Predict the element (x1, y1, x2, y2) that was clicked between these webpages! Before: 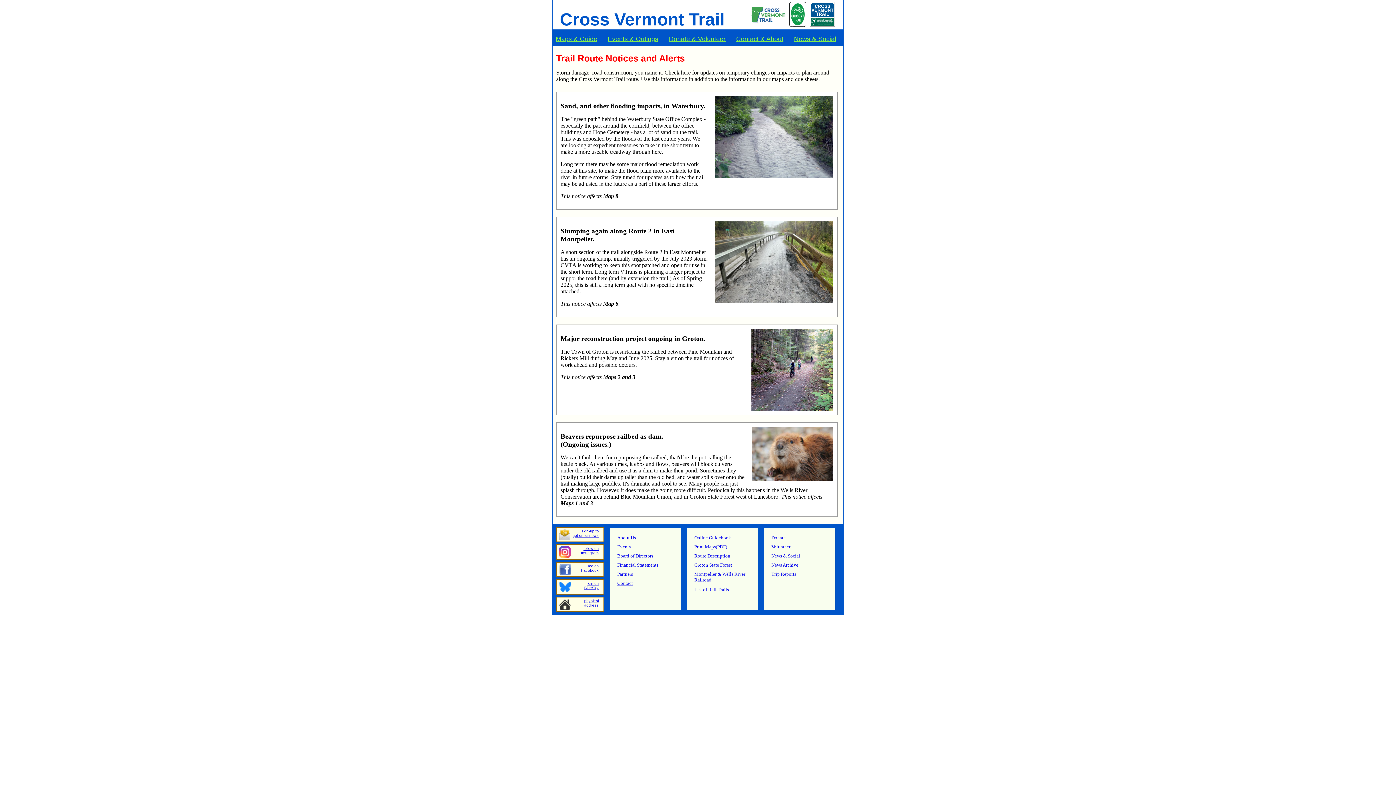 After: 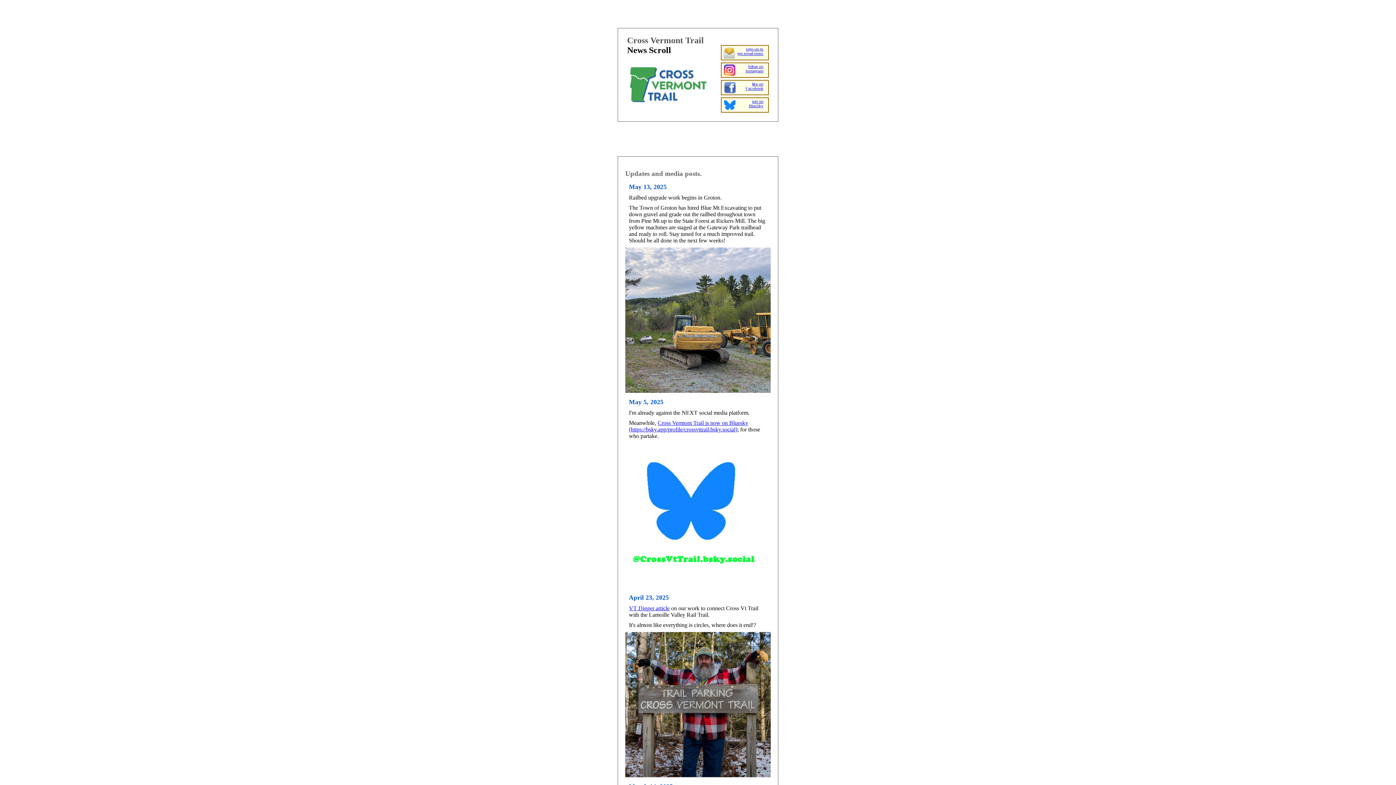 Action: label: News & Social bbox: (771, 553, 800, 558)